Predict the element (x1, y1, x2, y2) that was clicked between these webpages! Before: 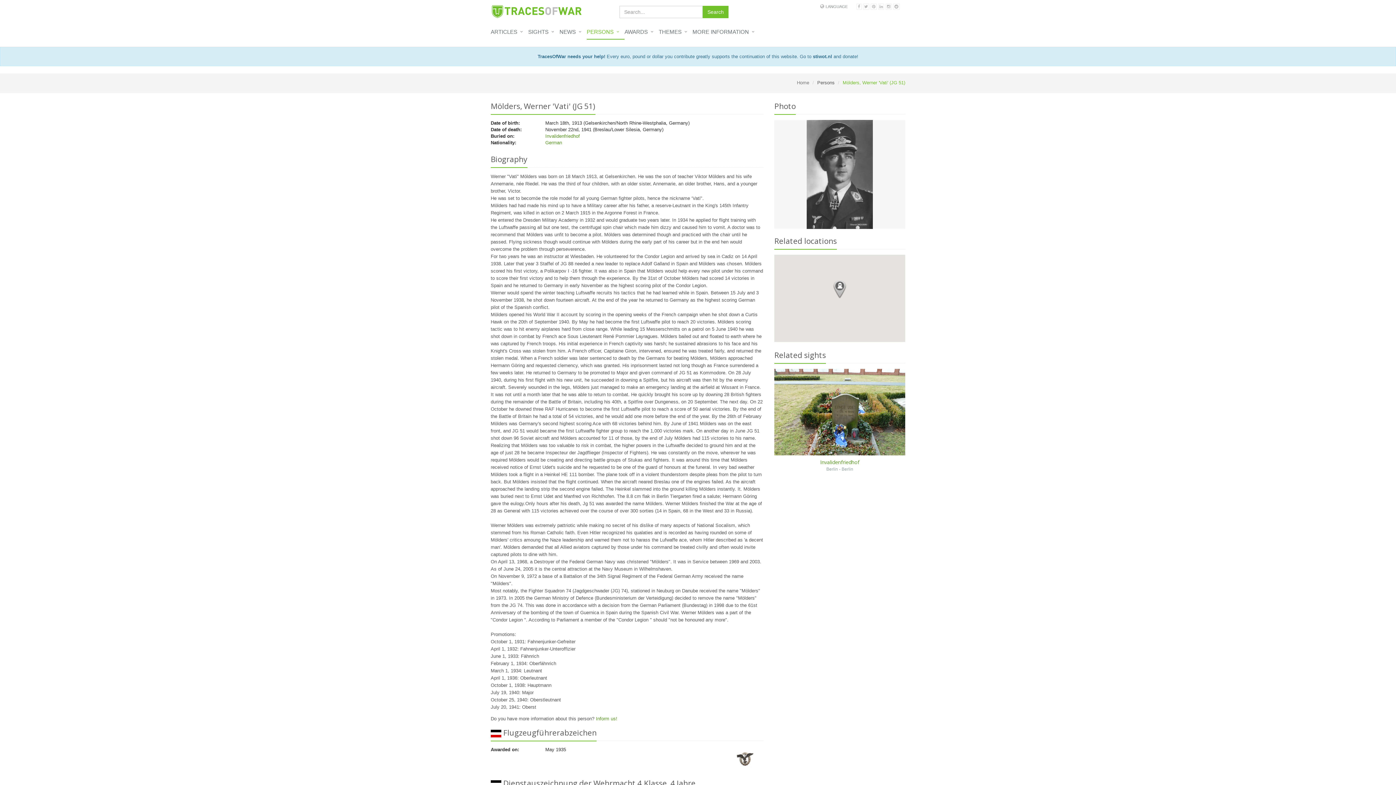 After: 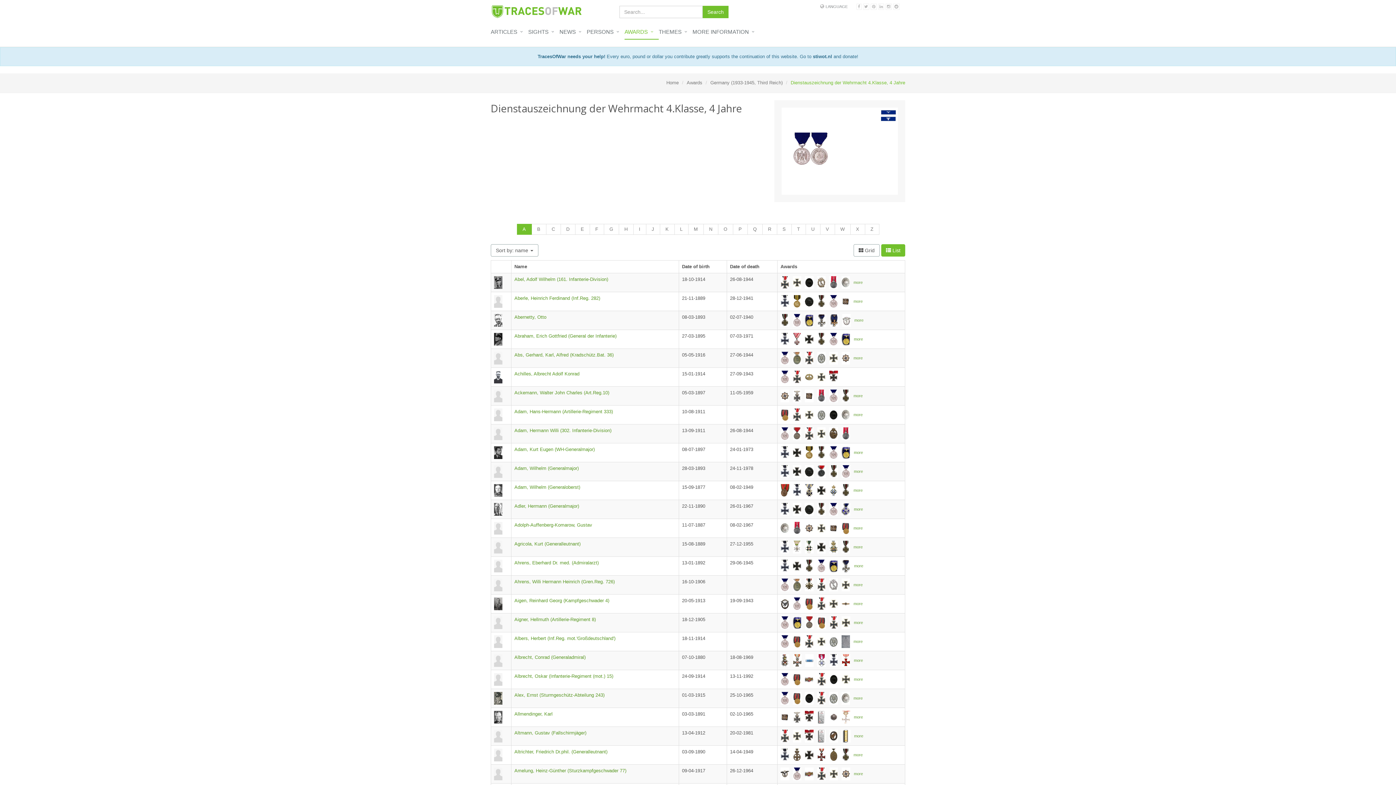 Action: bbox: (490, 778, 695, 788) label:  Dienstauszeichnung der Wehrmacht 4.Klasse, 4 Jahre